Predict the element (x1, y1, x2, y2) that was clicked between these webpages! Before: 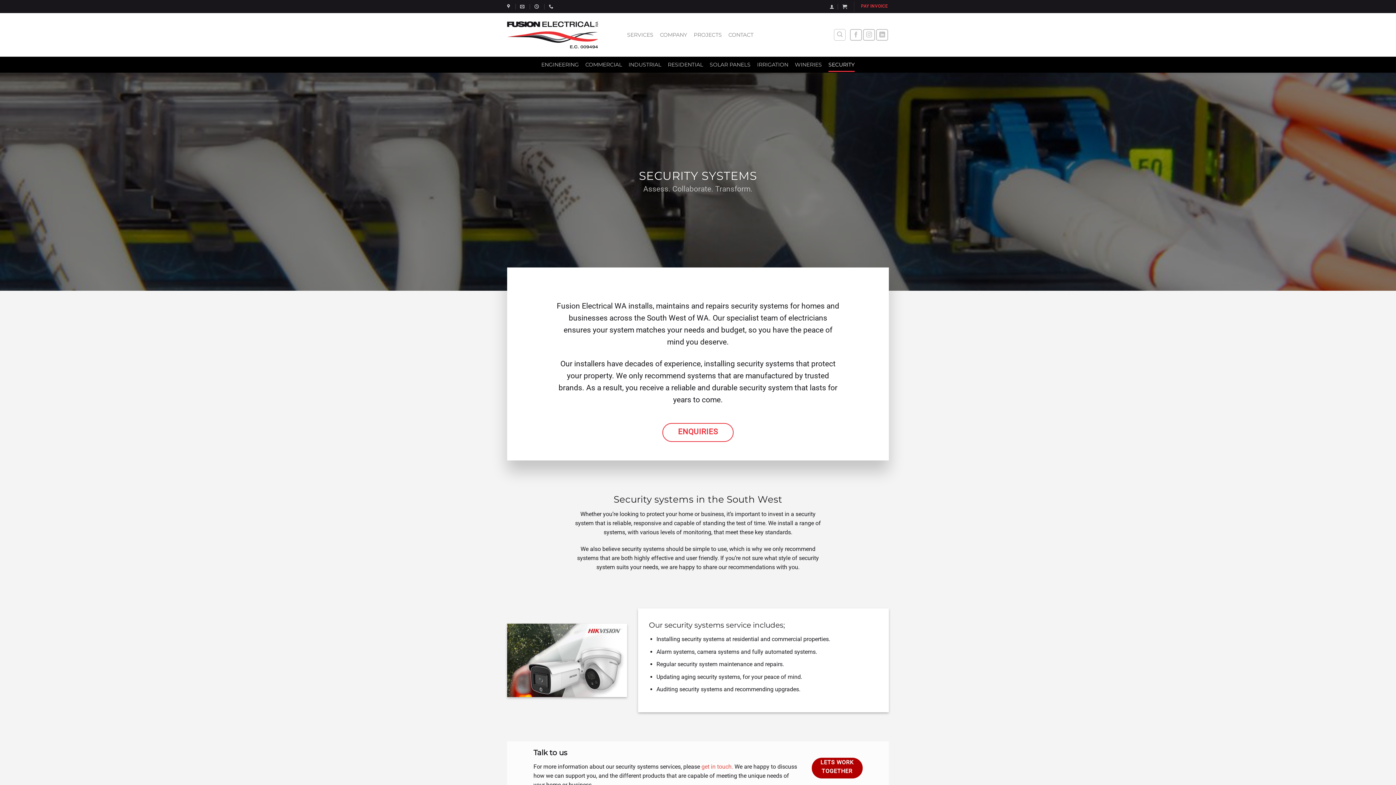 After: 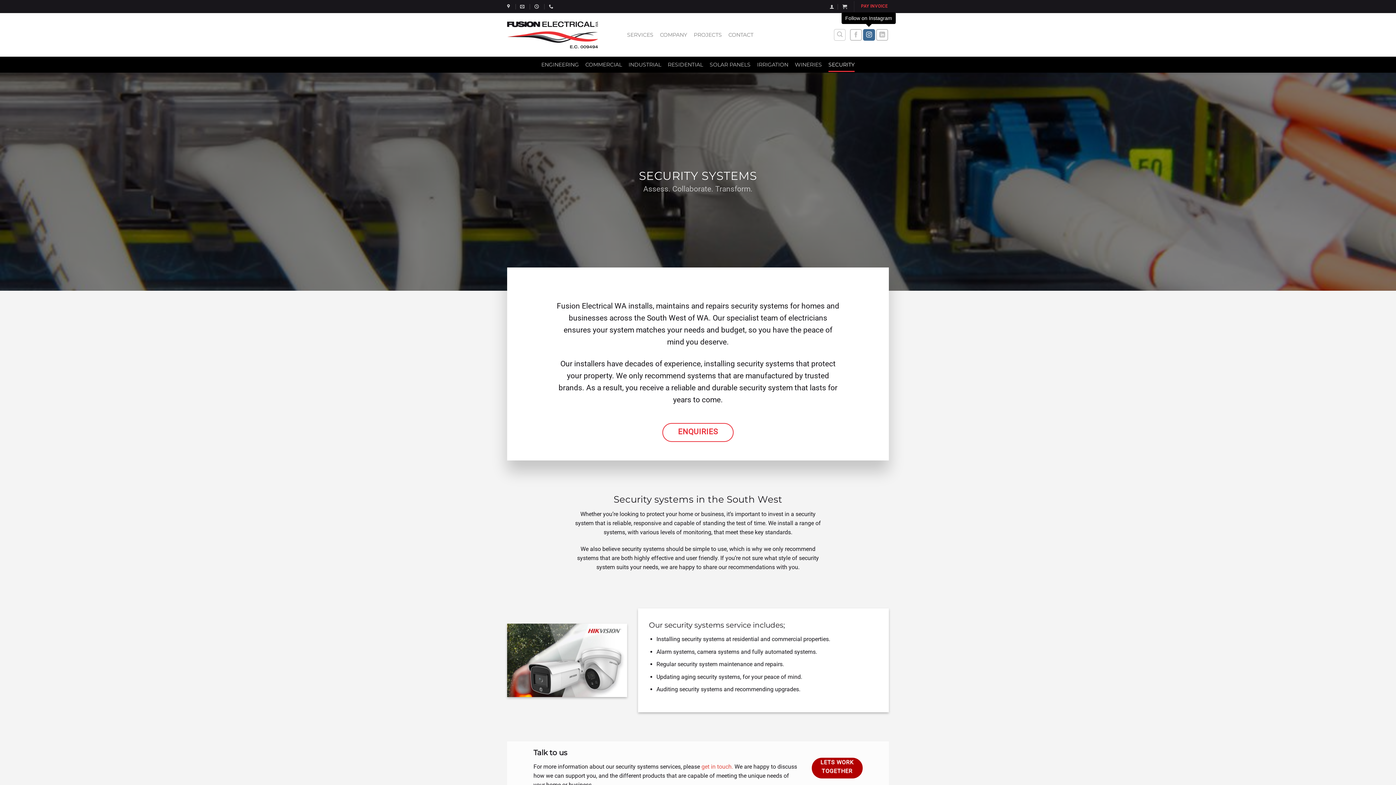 Action: bbox: (863, 28, 875, 40) label: Follow on Instagram